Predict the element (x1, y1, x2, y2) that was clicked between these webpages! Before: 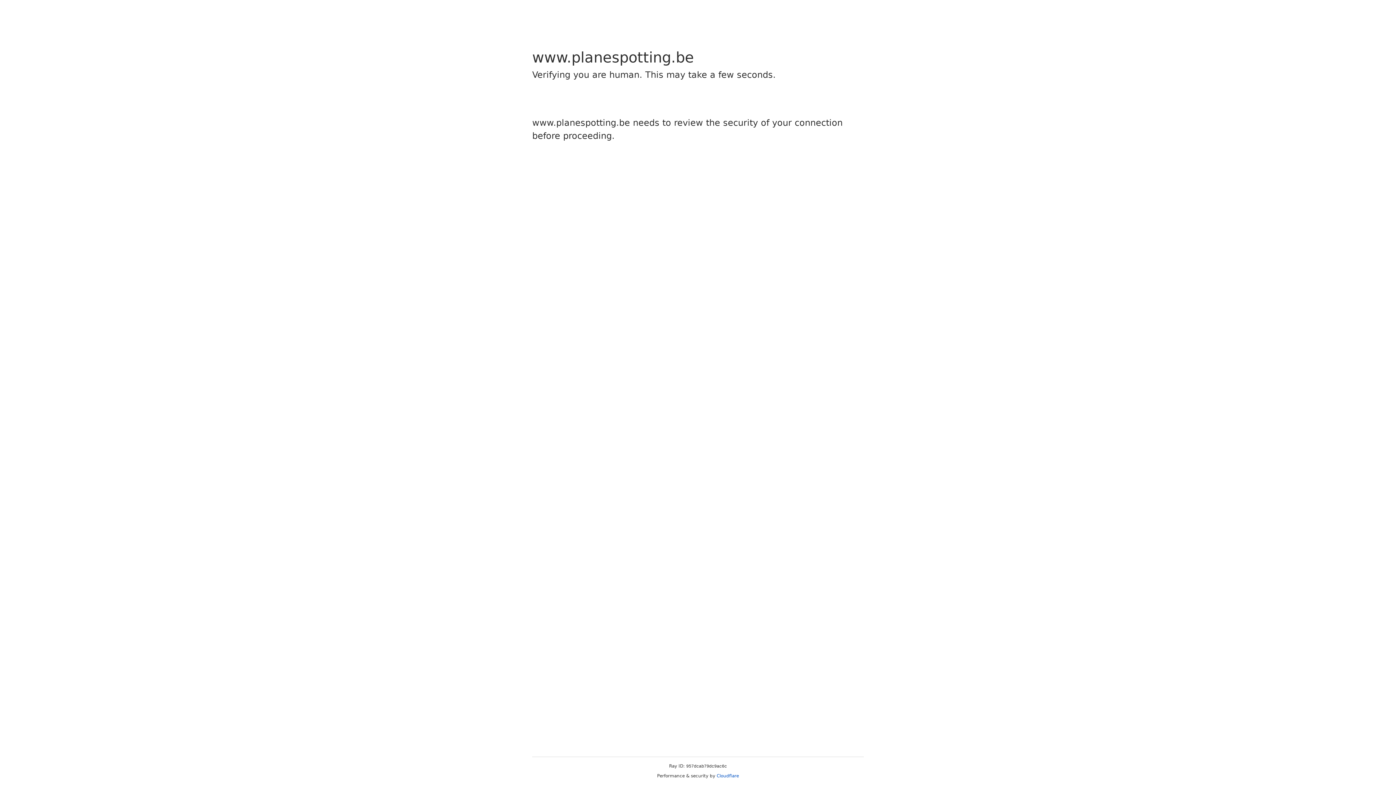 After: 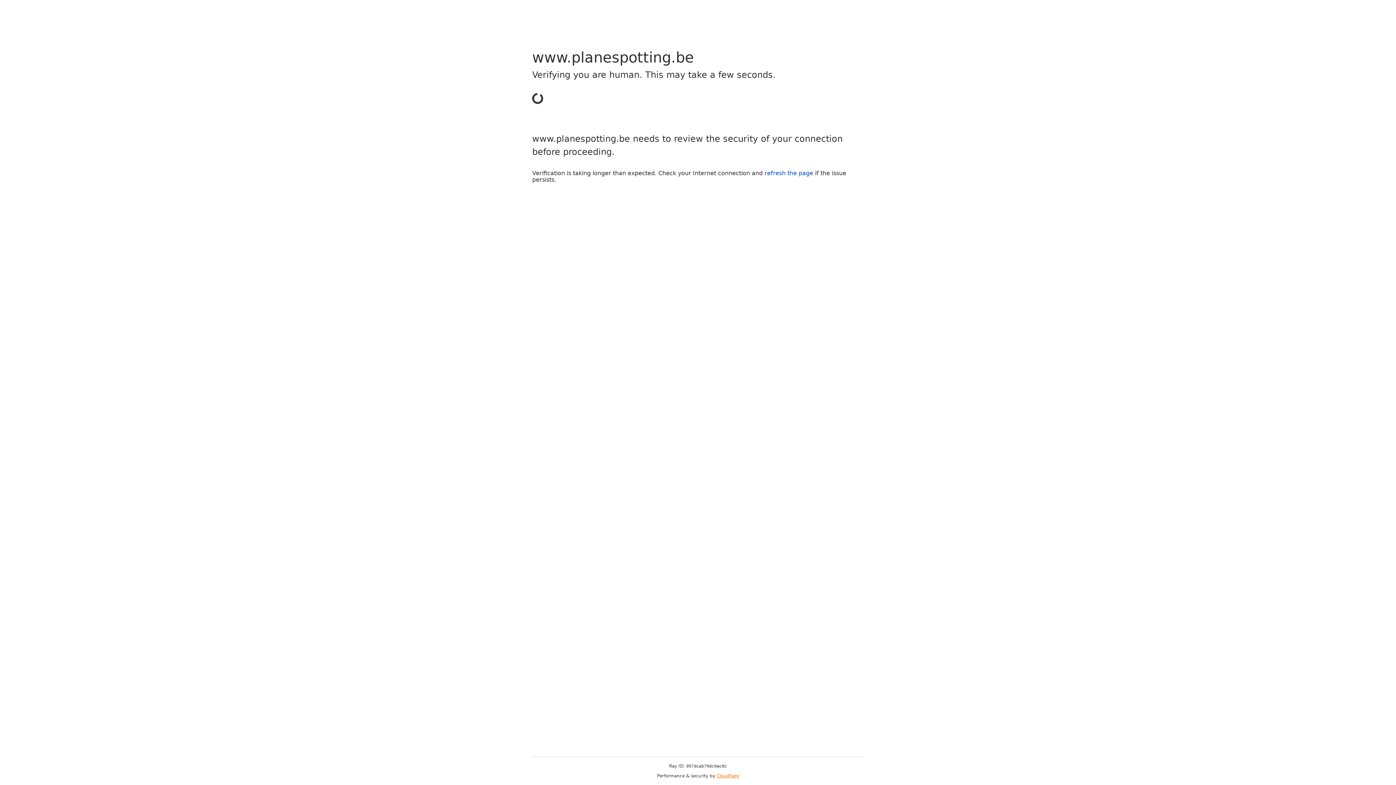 Action: bbox: (716, 773, 739, 778) label: Cloudflare